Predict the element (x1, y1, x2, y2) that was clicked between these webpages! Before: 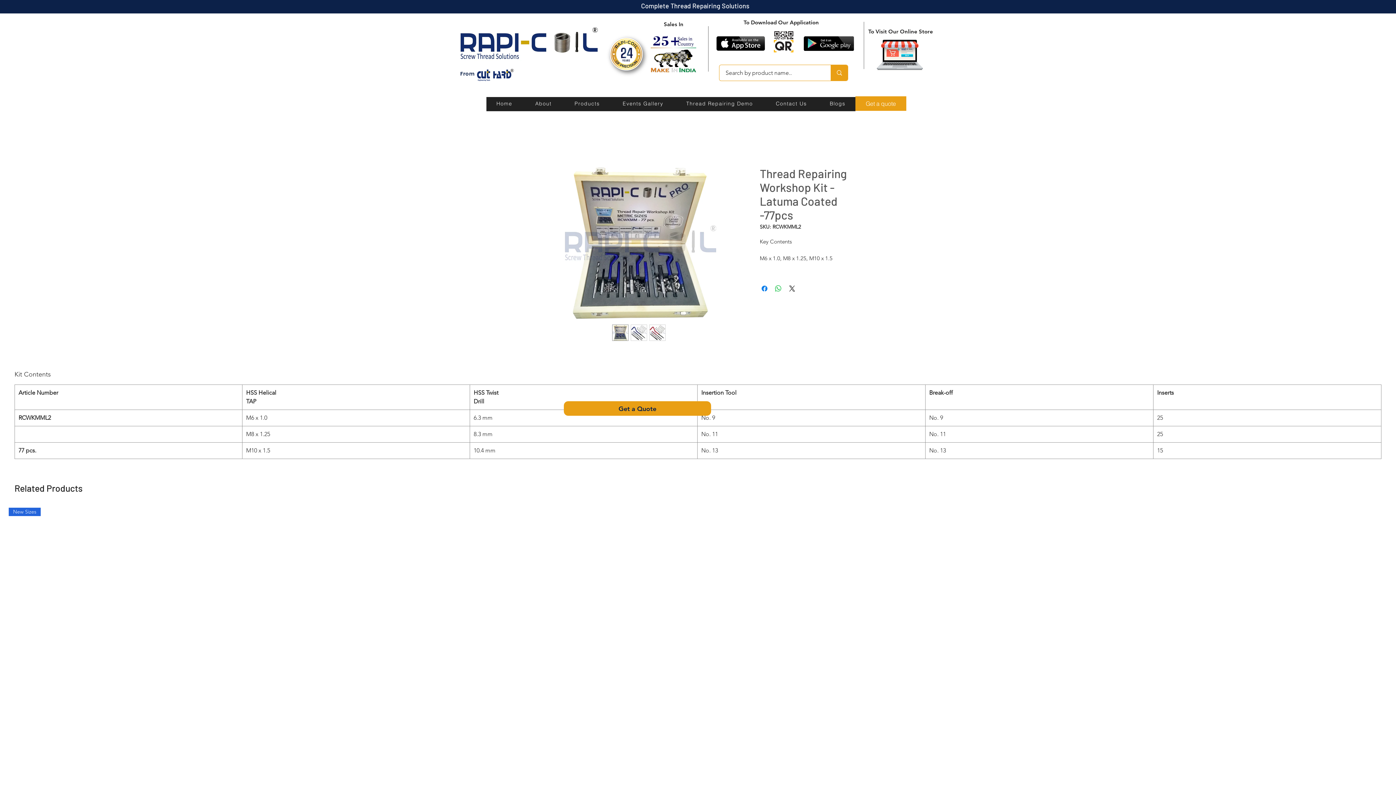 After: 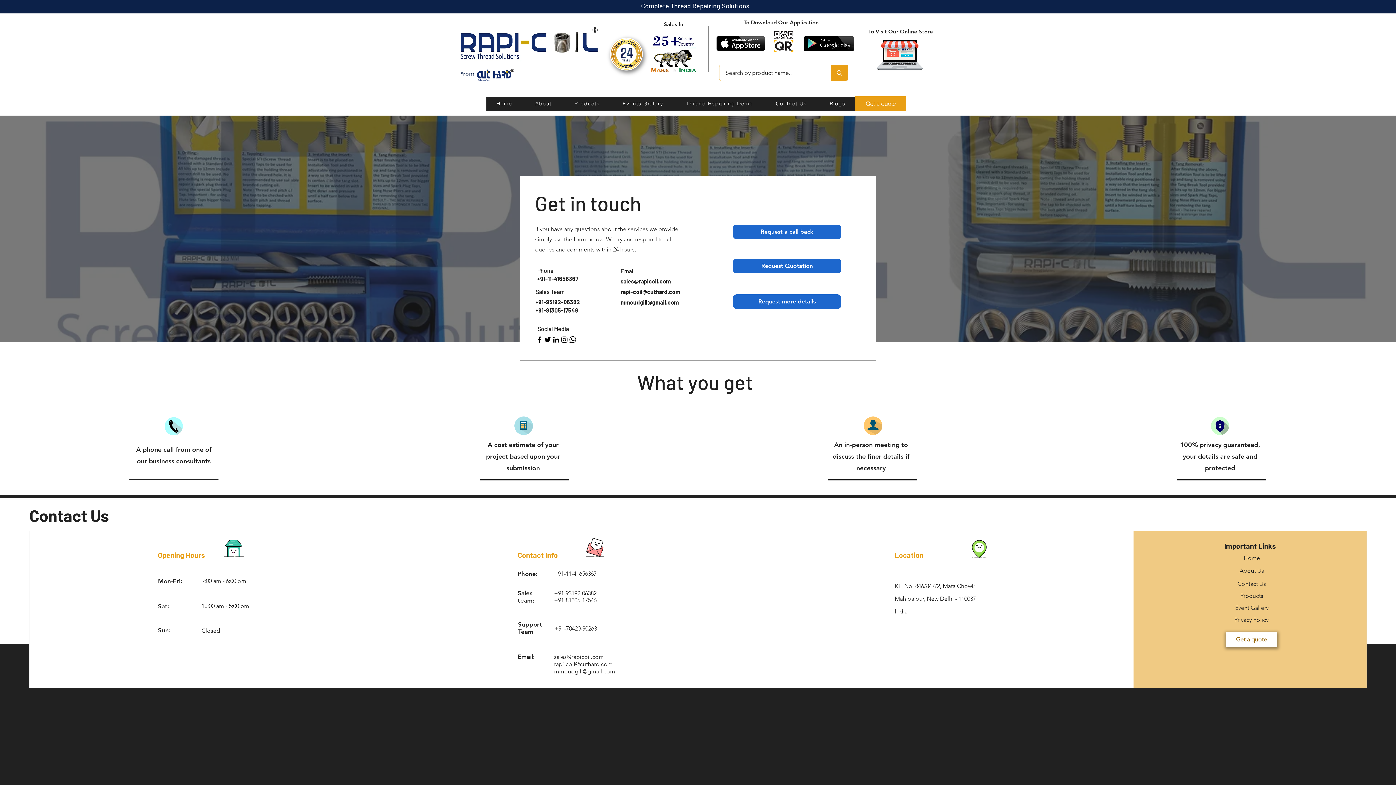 Action: label: Get a Quote bbox: (564, 401, 711, 416)